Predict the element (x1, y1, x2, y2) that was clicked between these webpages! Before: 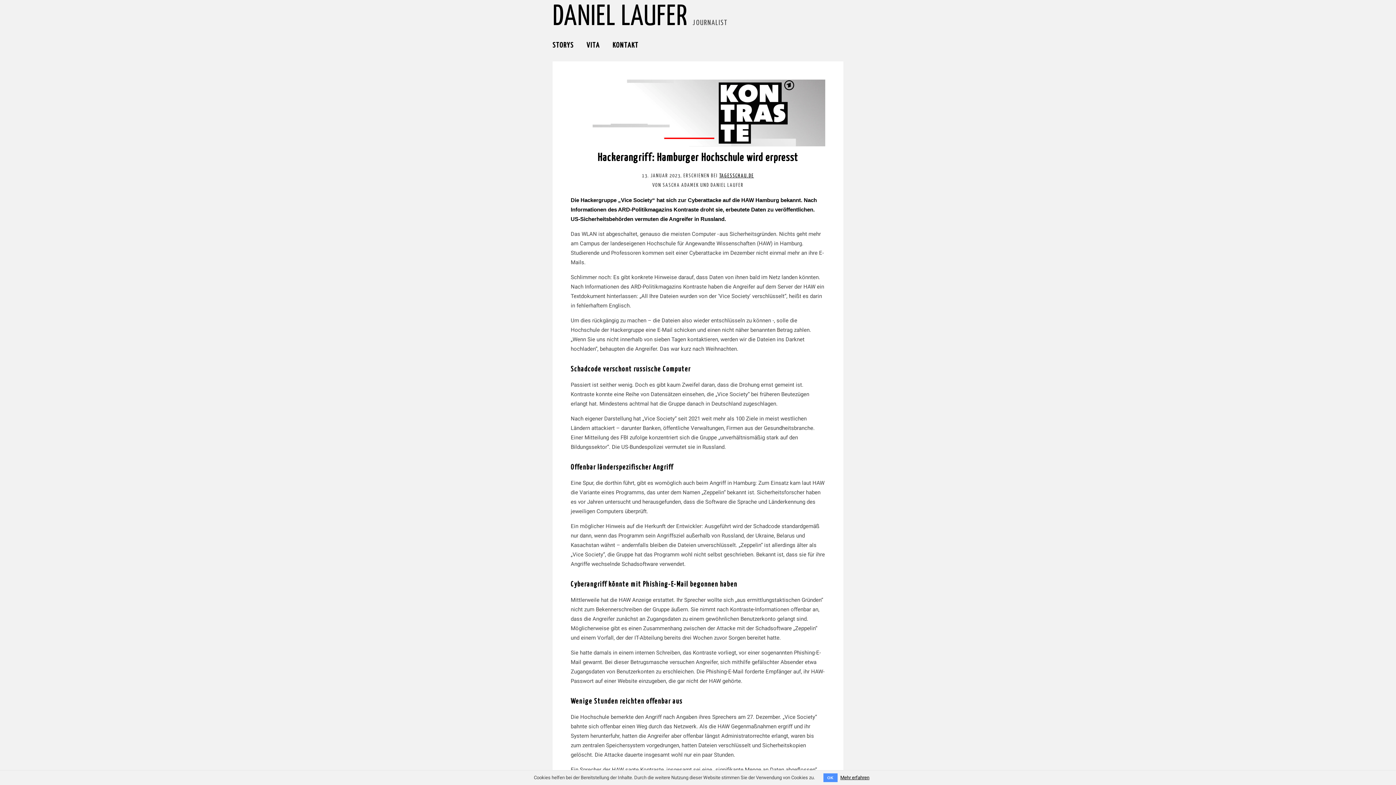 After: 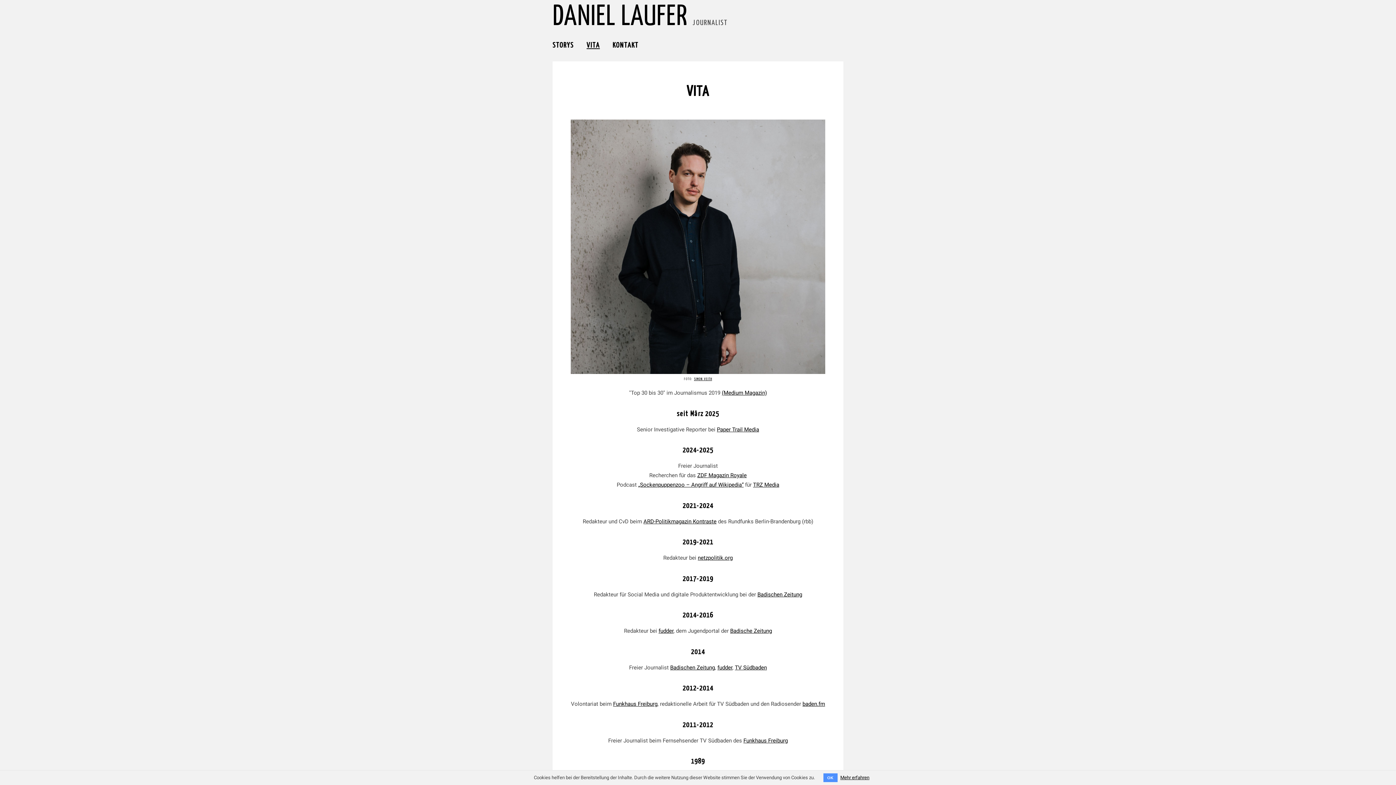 Action: bbox: (586, 39, 612, 52) label: VITA